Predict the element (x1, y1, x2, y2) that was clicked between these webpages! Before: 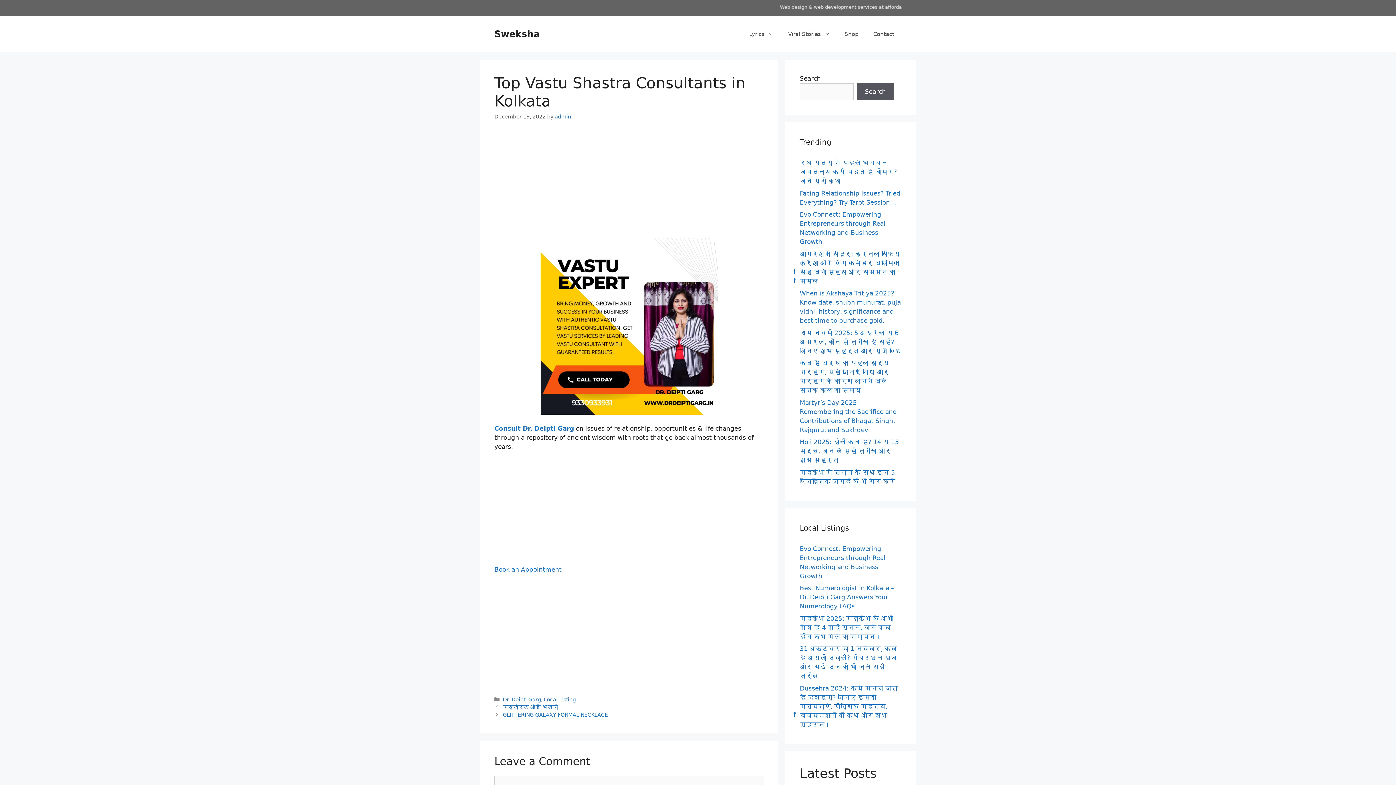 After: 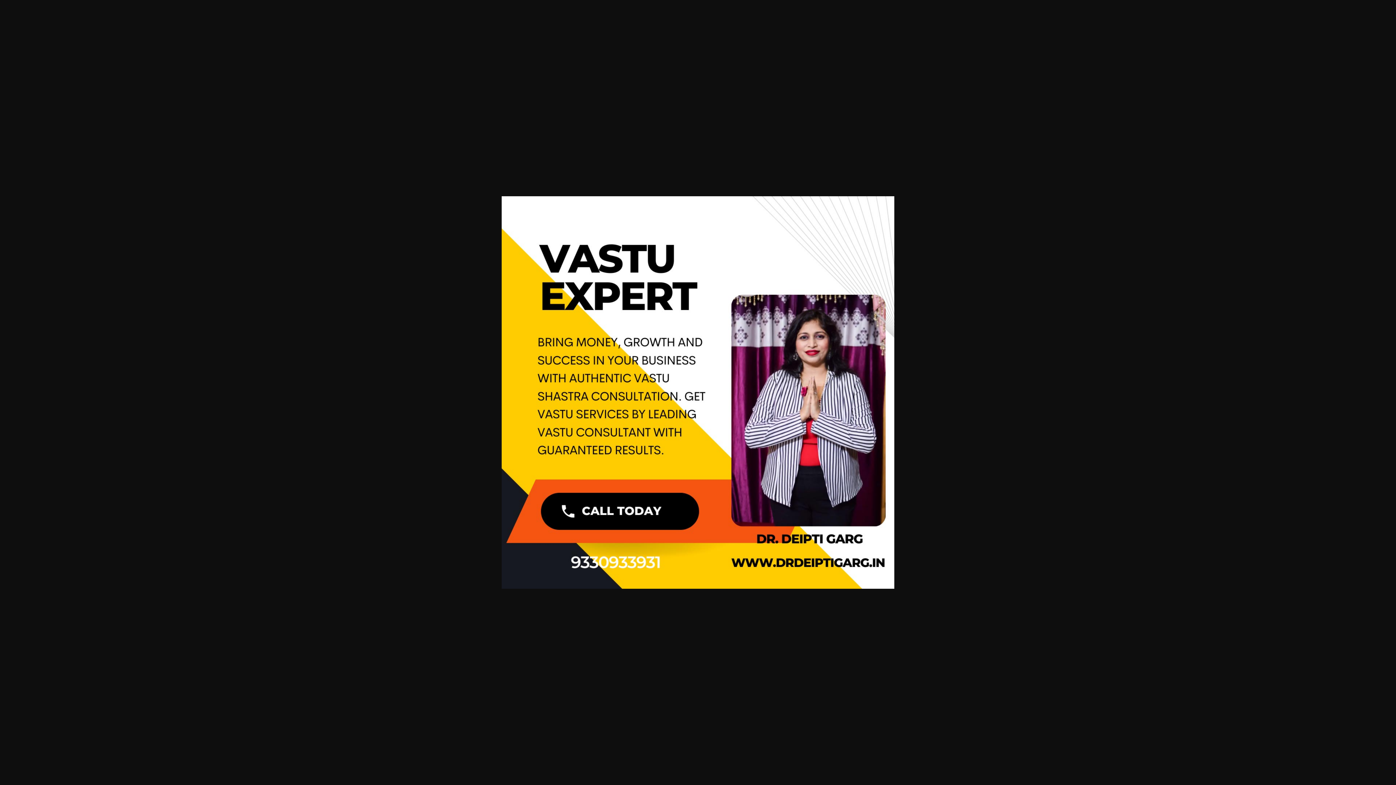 Action: bbox: (494, 237, 763, 414)